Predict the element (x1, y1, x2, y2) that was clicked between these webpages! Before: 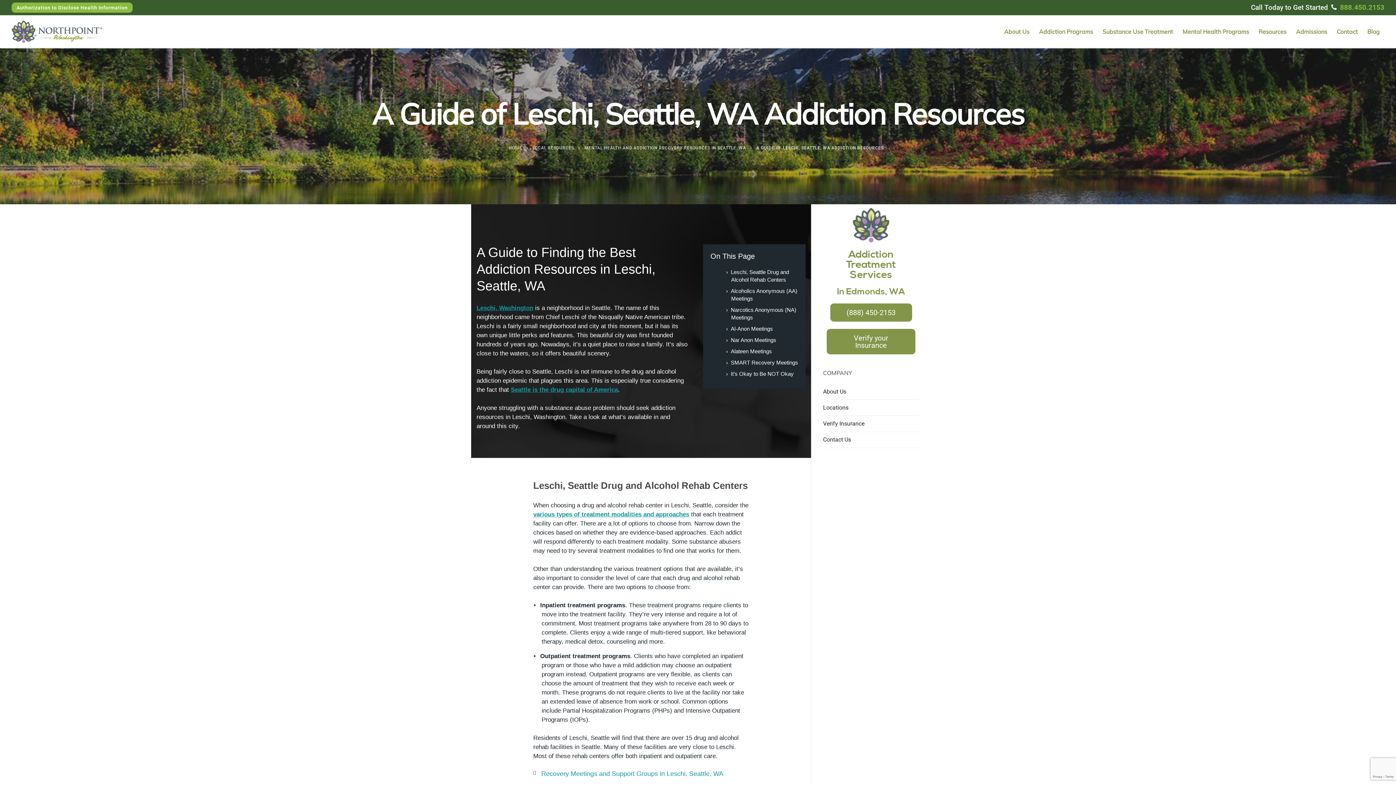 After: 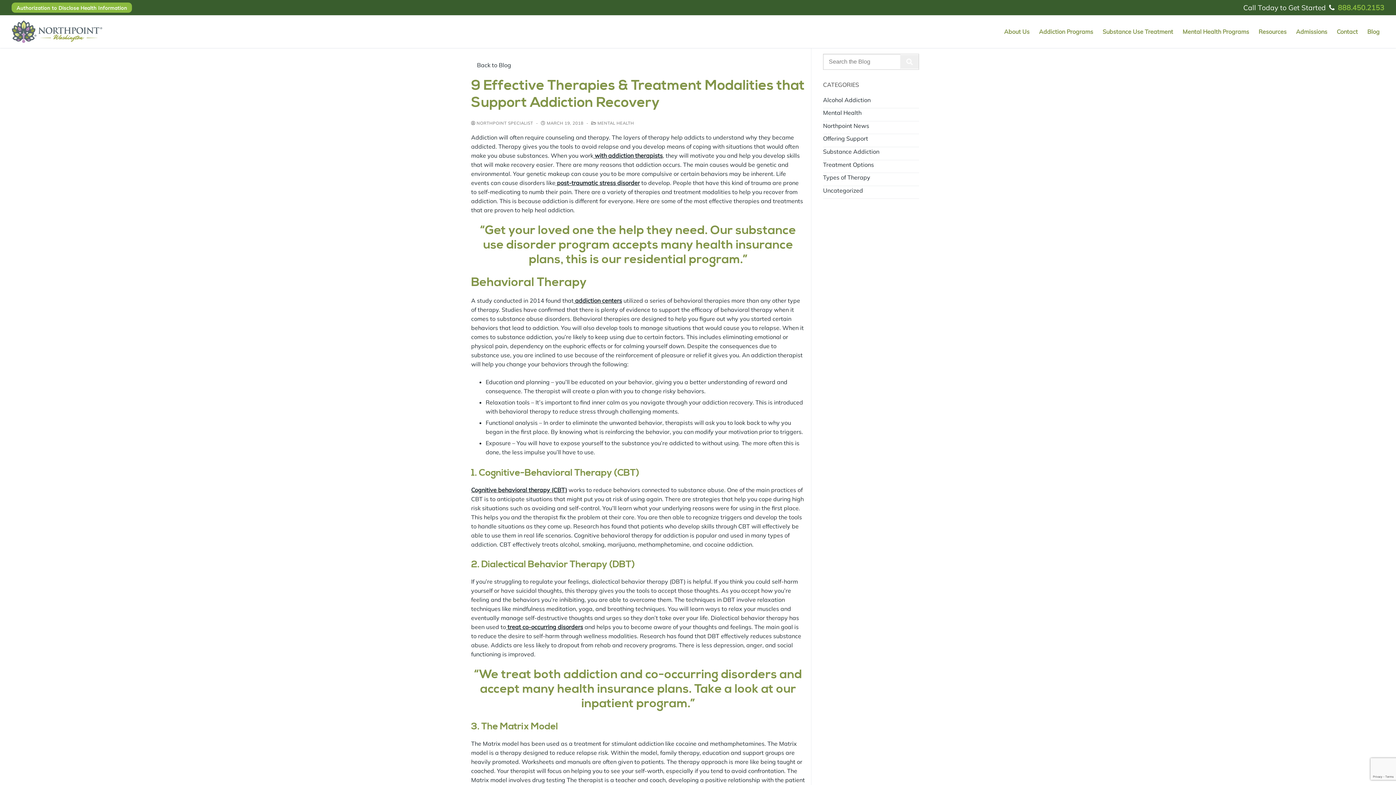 Action: bbox: (533, 511, 689, 518) label: various types of treatment modalities and approaches